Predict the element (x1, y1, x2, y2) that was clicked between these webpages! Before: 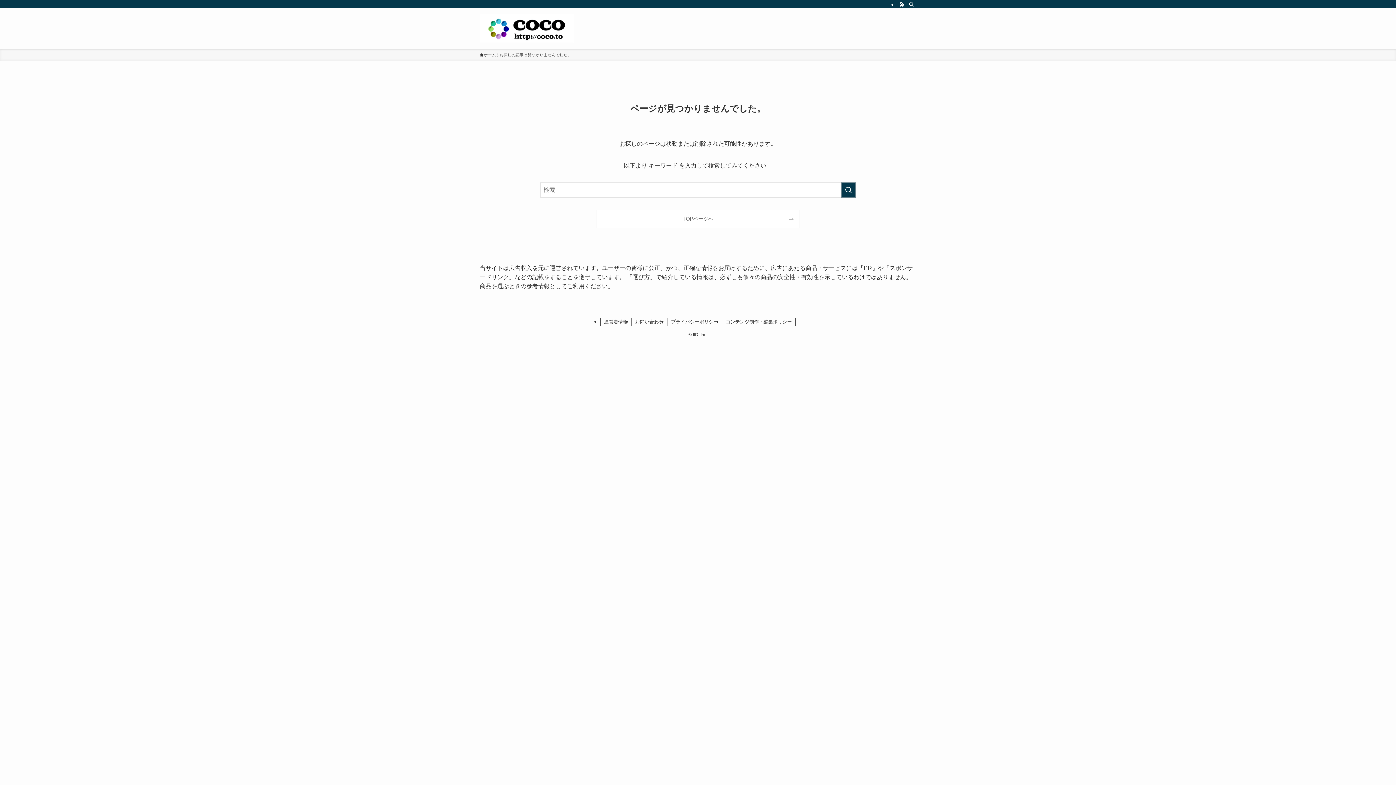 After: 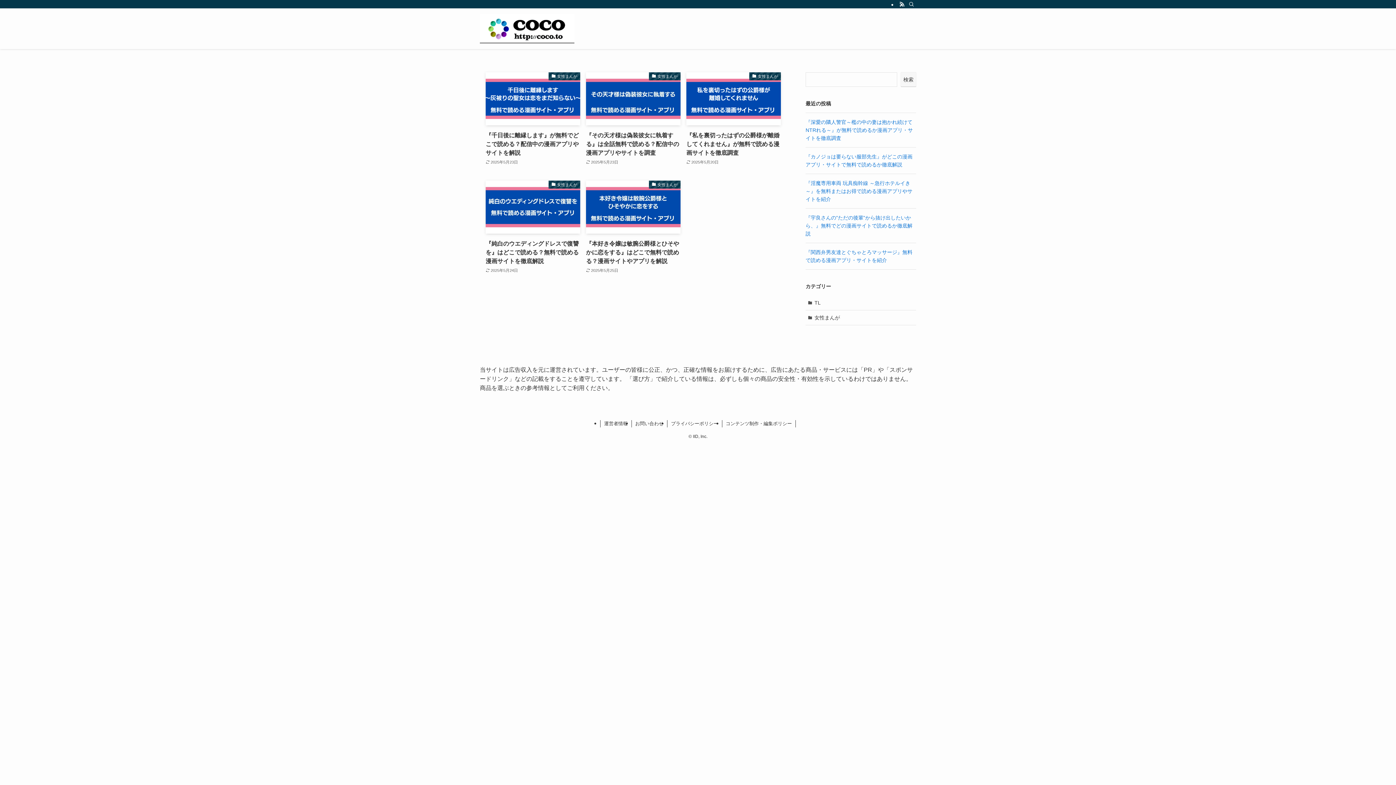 Action: label: ホーム bbox: (480, 52, 496, 58)